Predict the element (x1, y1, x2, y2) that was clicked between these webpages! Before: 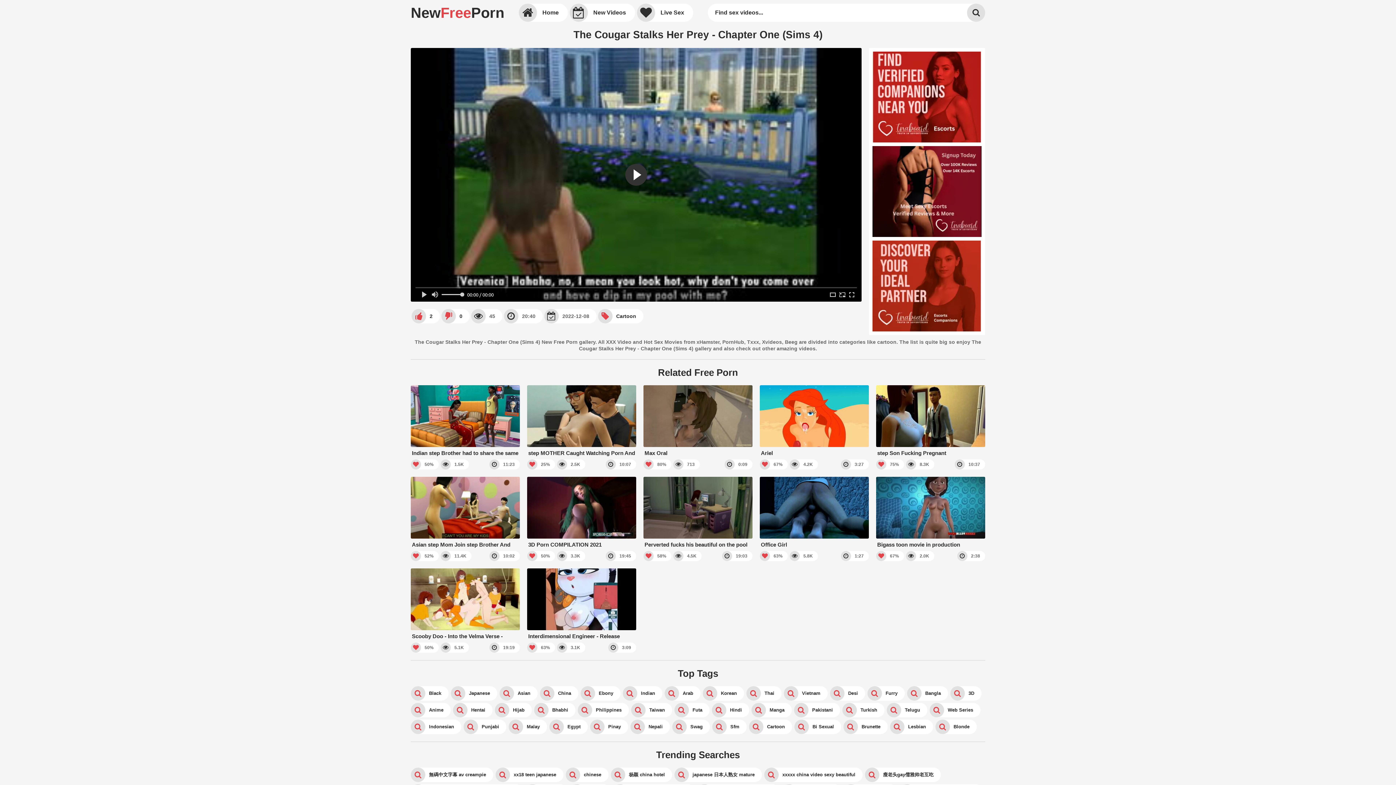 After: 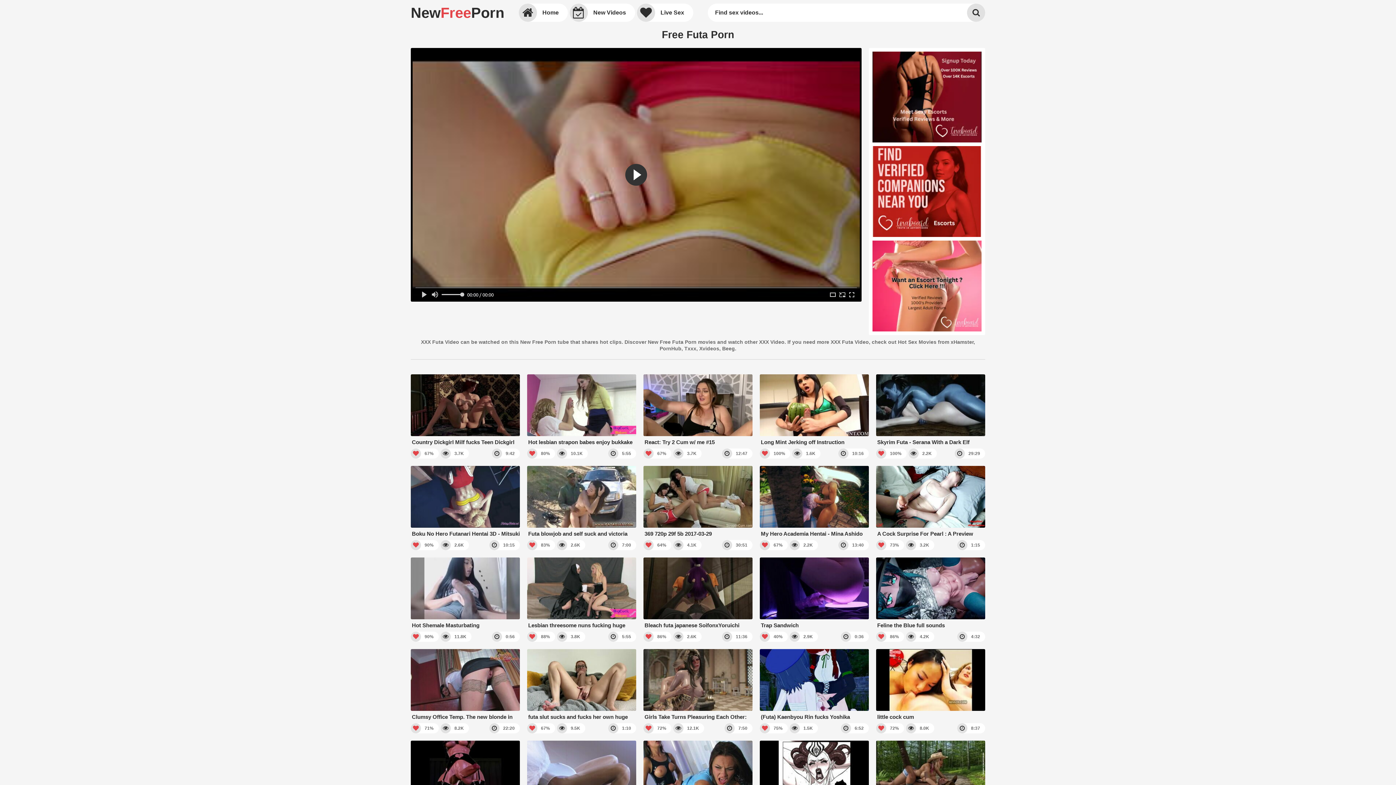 Action: label: Futa bbox: (674, 703, 709, 717)